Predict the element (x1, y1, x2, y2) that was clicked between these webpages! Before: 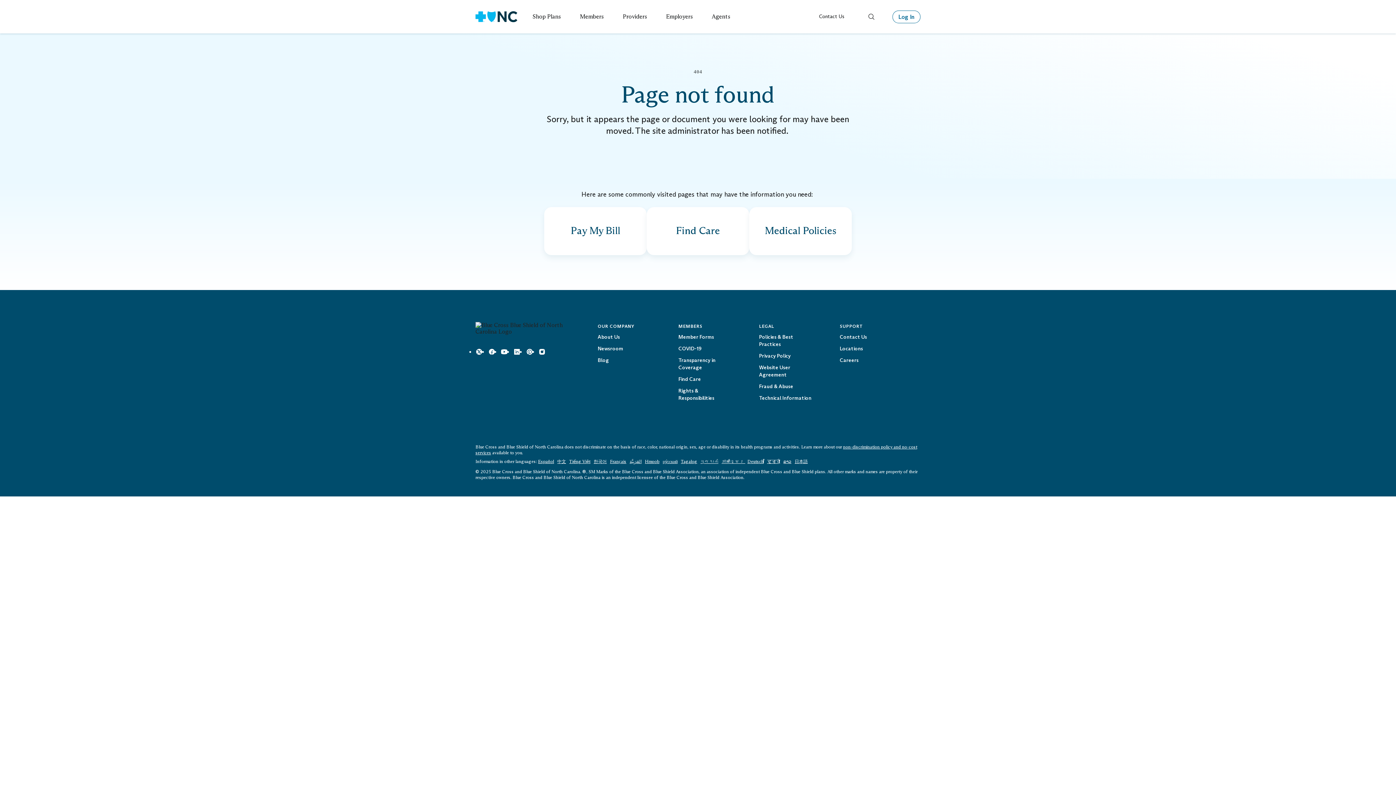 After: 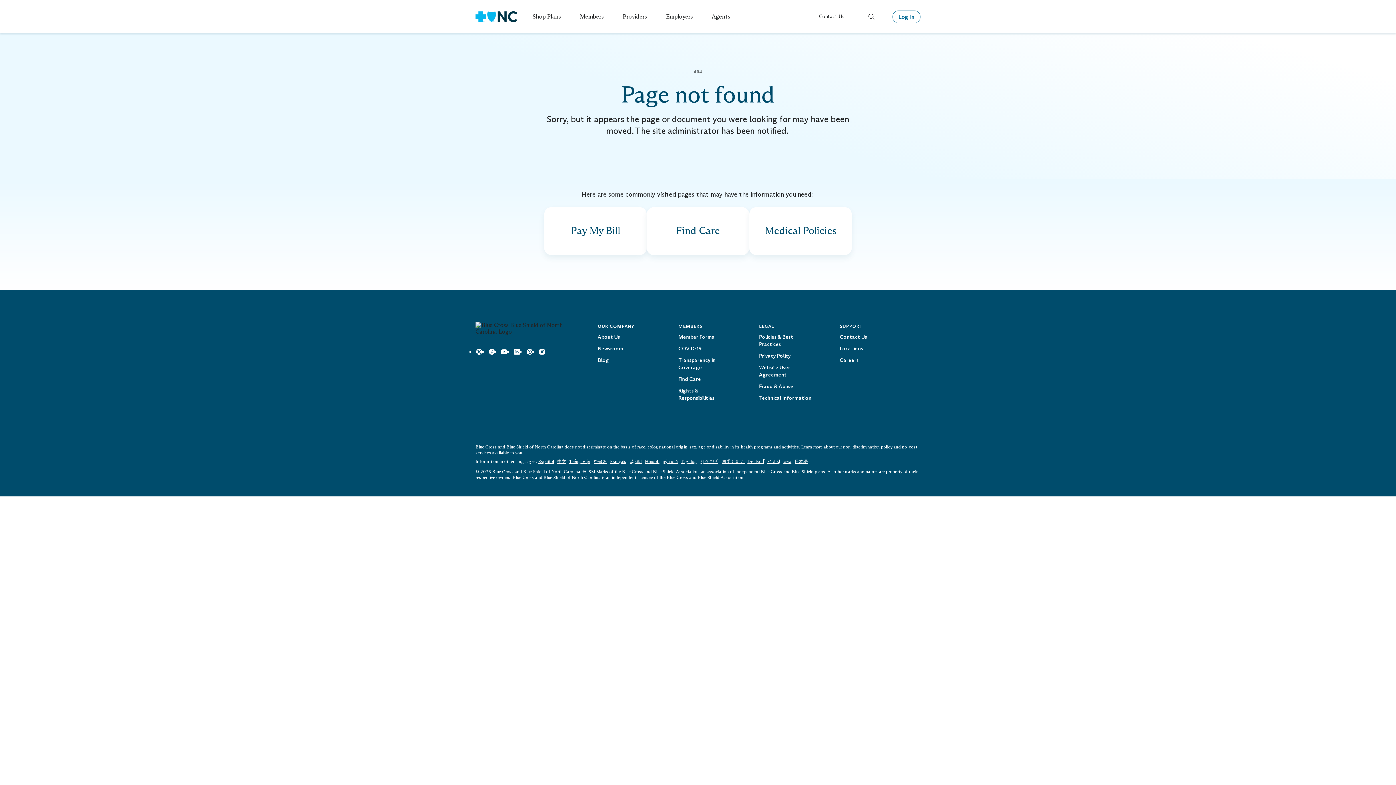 Action: label: https://www.pinterest.com/BlueCrossNC/ Opens an external link bbox: (526, 346, 533, 355)